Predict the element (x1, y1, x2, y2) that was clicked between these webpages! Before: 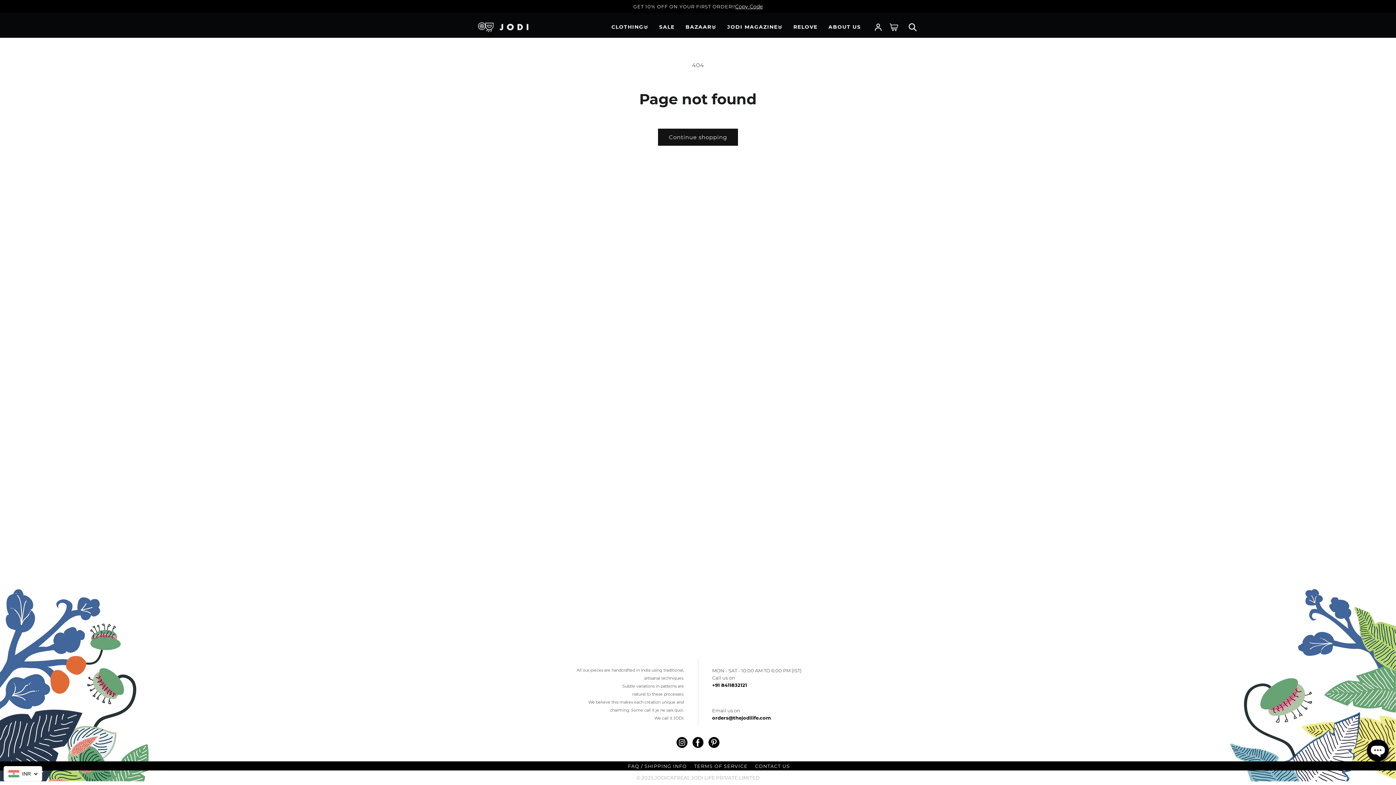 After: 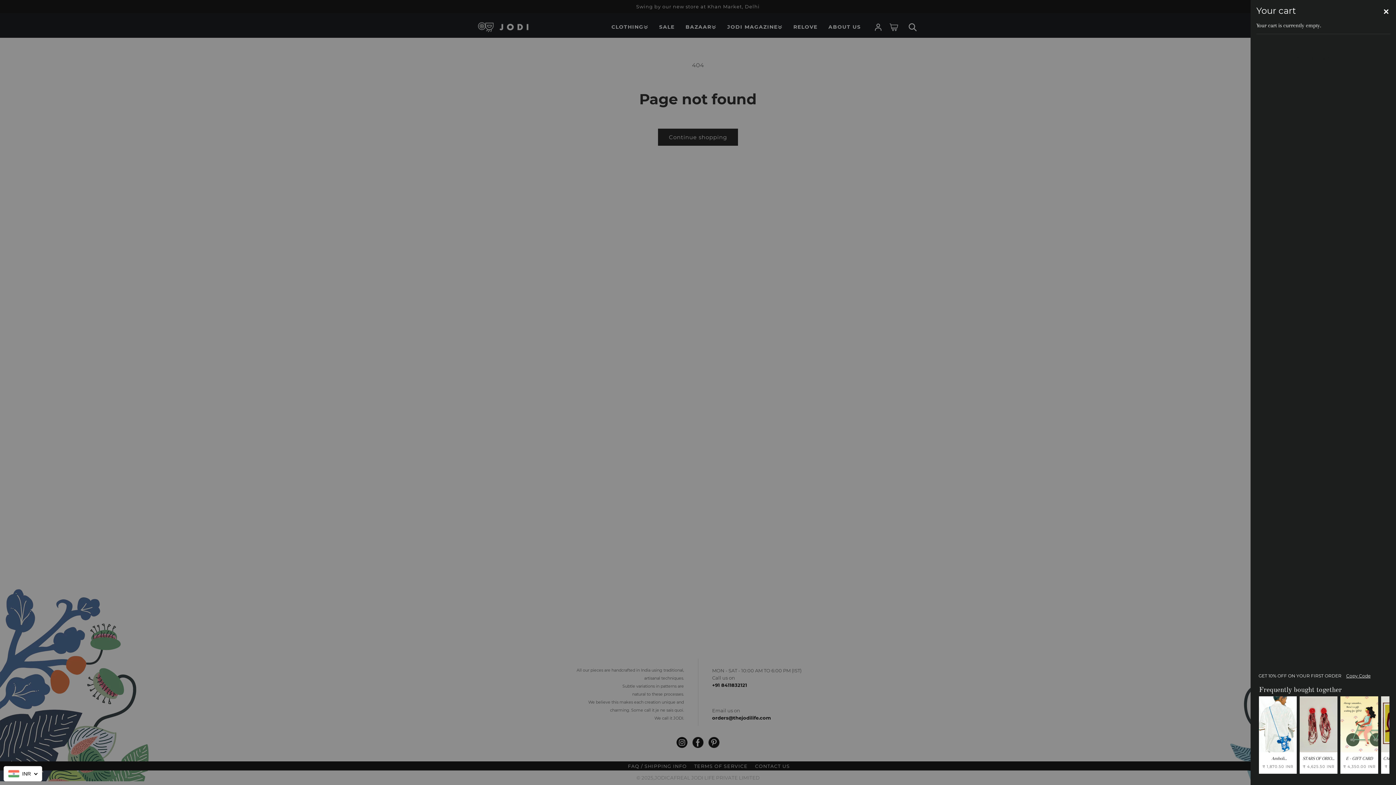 Action: bbox: (886, 19, 902, 35) label: Cart